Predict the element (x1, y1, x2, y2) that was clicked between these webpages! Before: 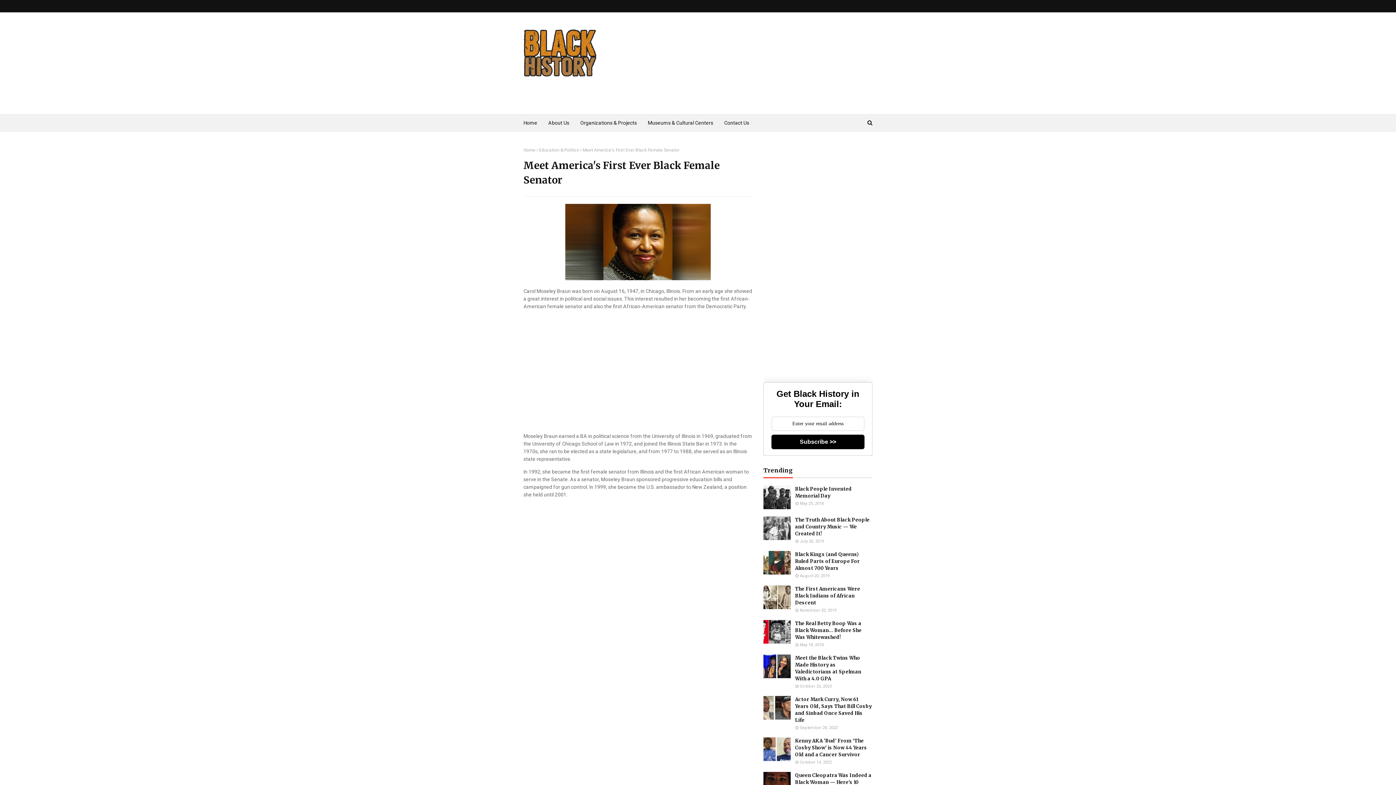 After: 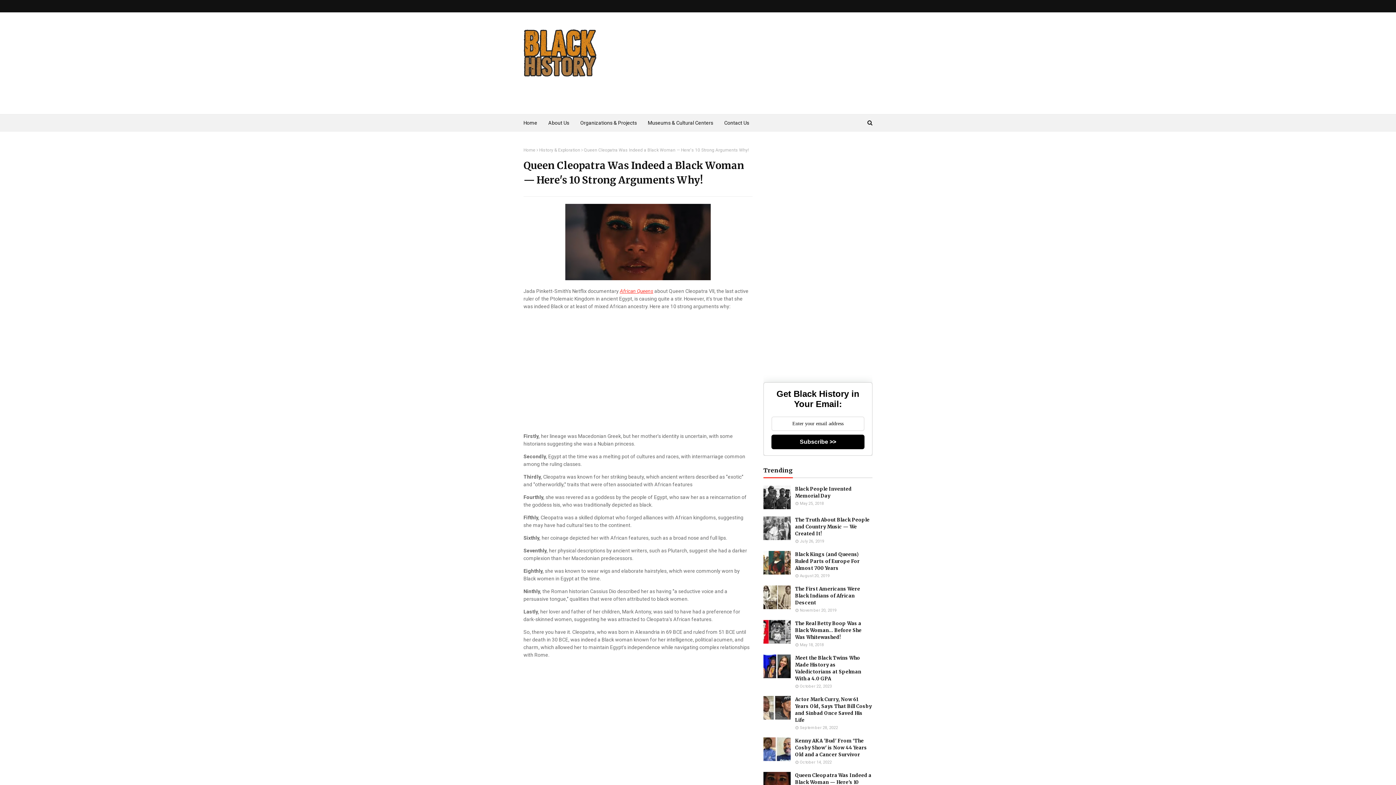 Action: bbox: (763, 772, 790, 796)